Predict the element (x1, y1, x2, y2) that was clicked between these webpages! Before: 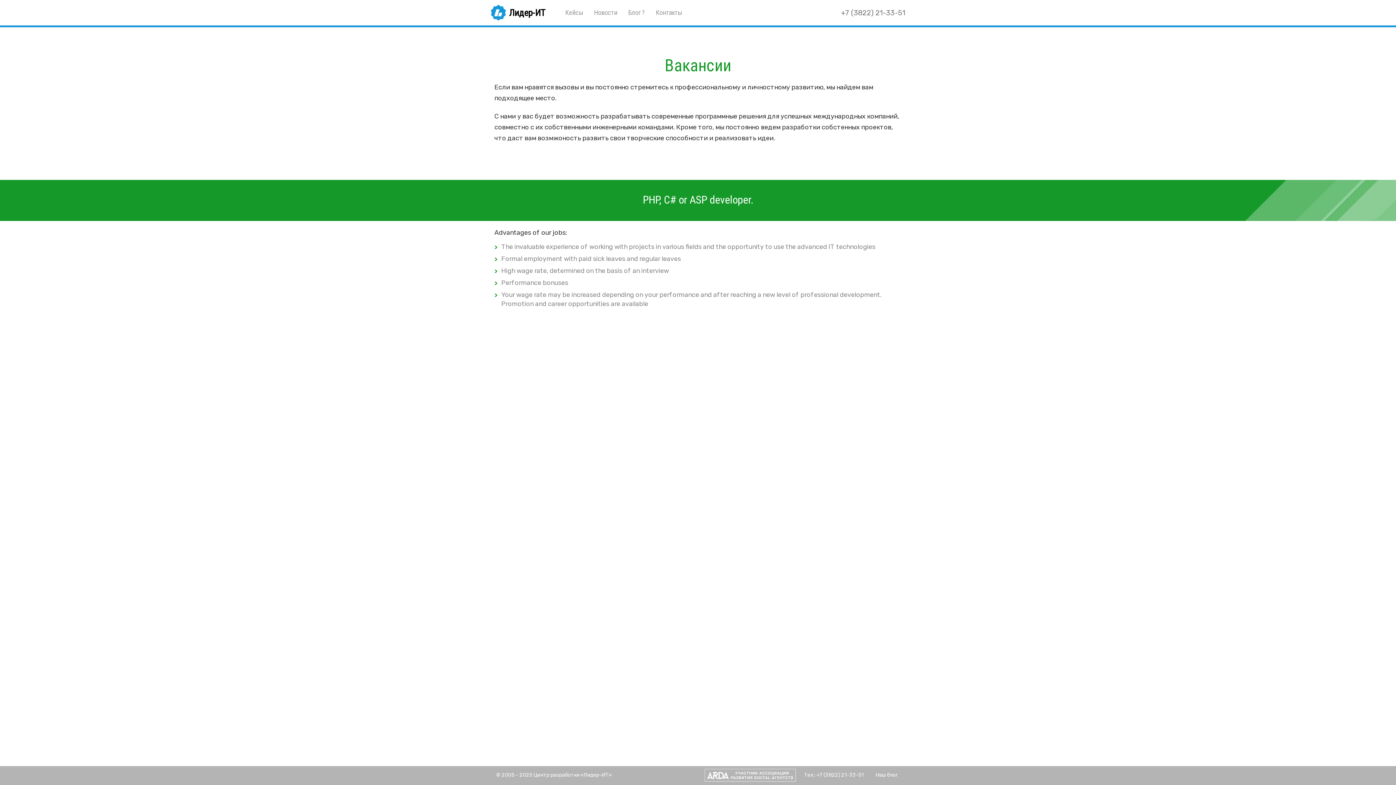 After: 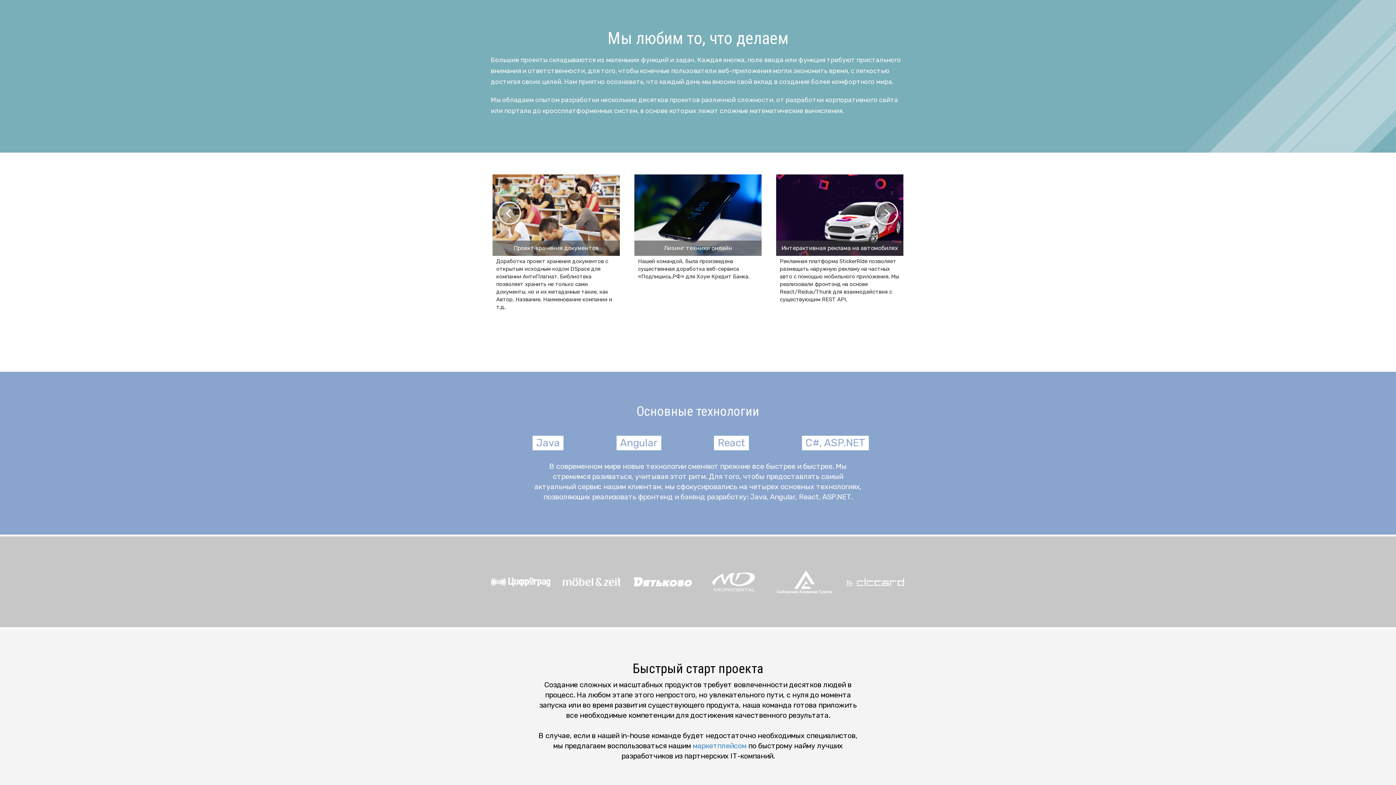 Action: label: Кейсы bbox: (560, 3, 588, 21)